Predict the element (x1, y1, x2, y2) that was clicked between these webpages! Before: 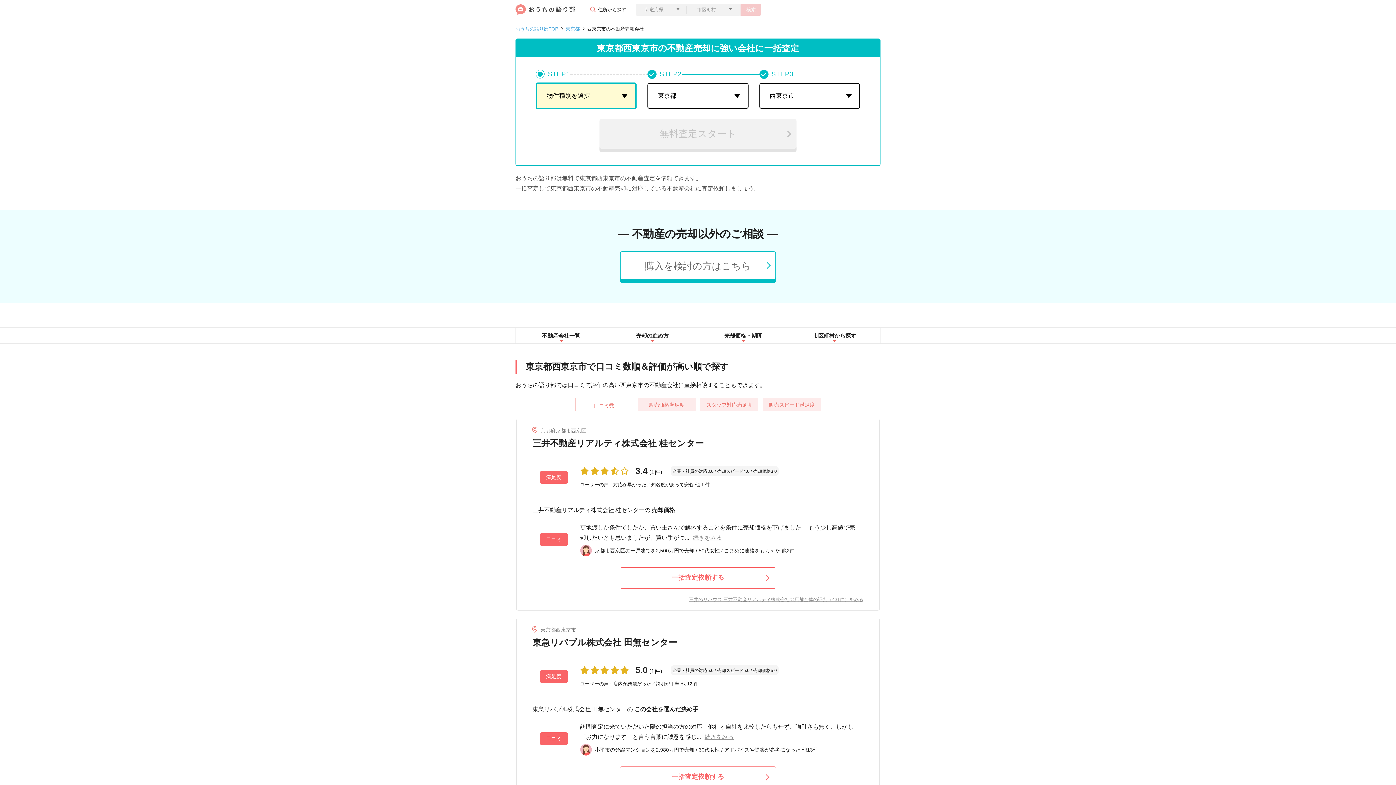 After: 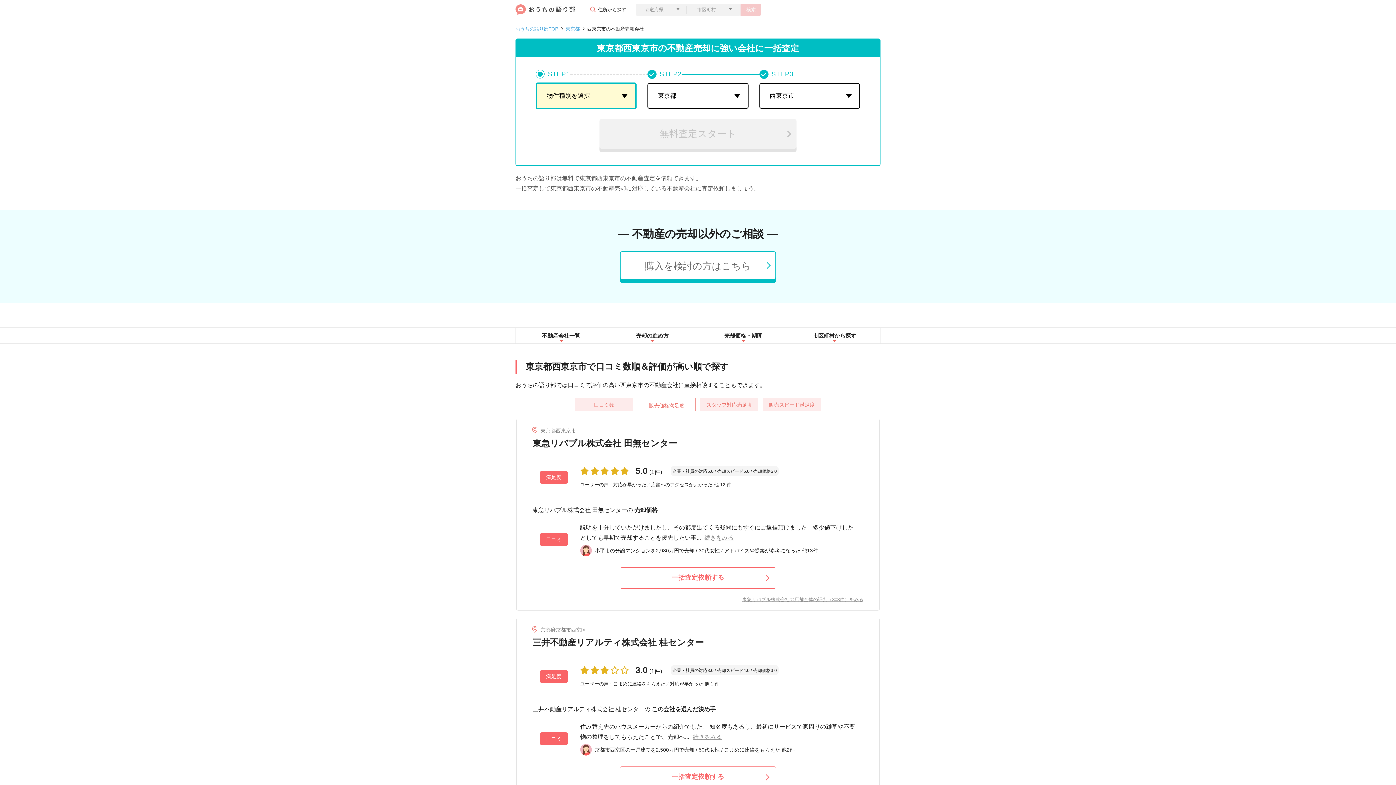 Action: label: 販売価格満足度 bbox: (637, 397, 696, 411)